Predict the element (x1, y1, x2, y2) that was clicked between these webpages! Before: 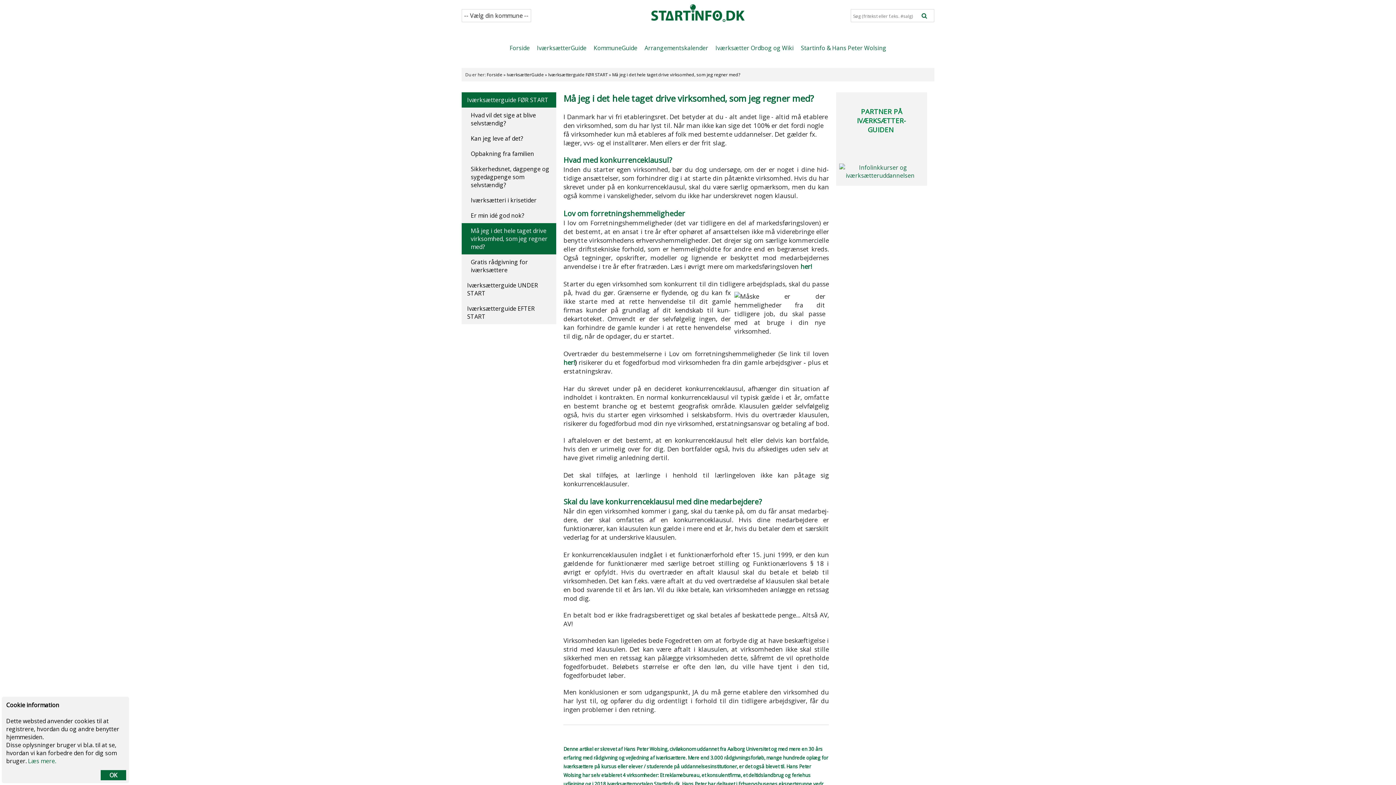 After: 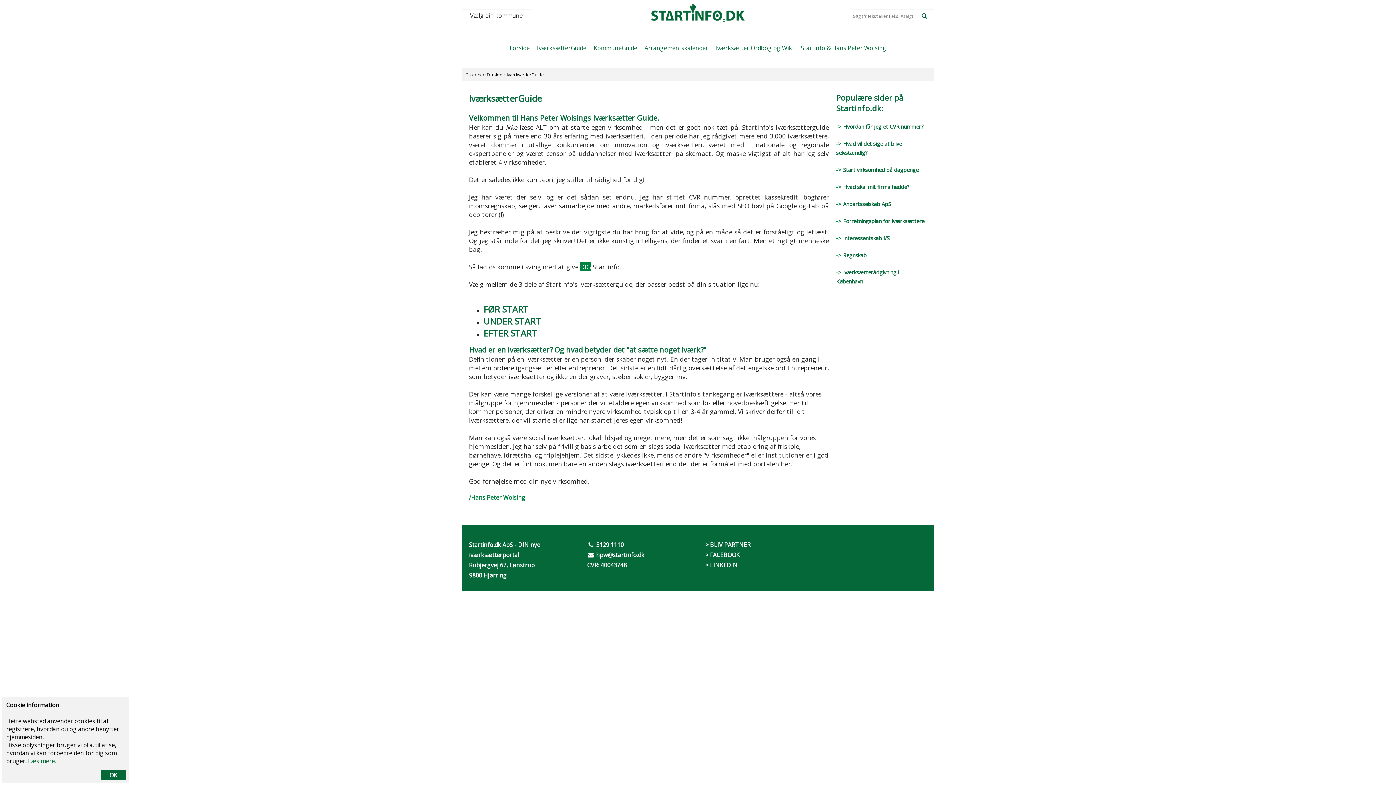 Action: bbox: (537, 42, 586, 53) label: IværksætterGuide